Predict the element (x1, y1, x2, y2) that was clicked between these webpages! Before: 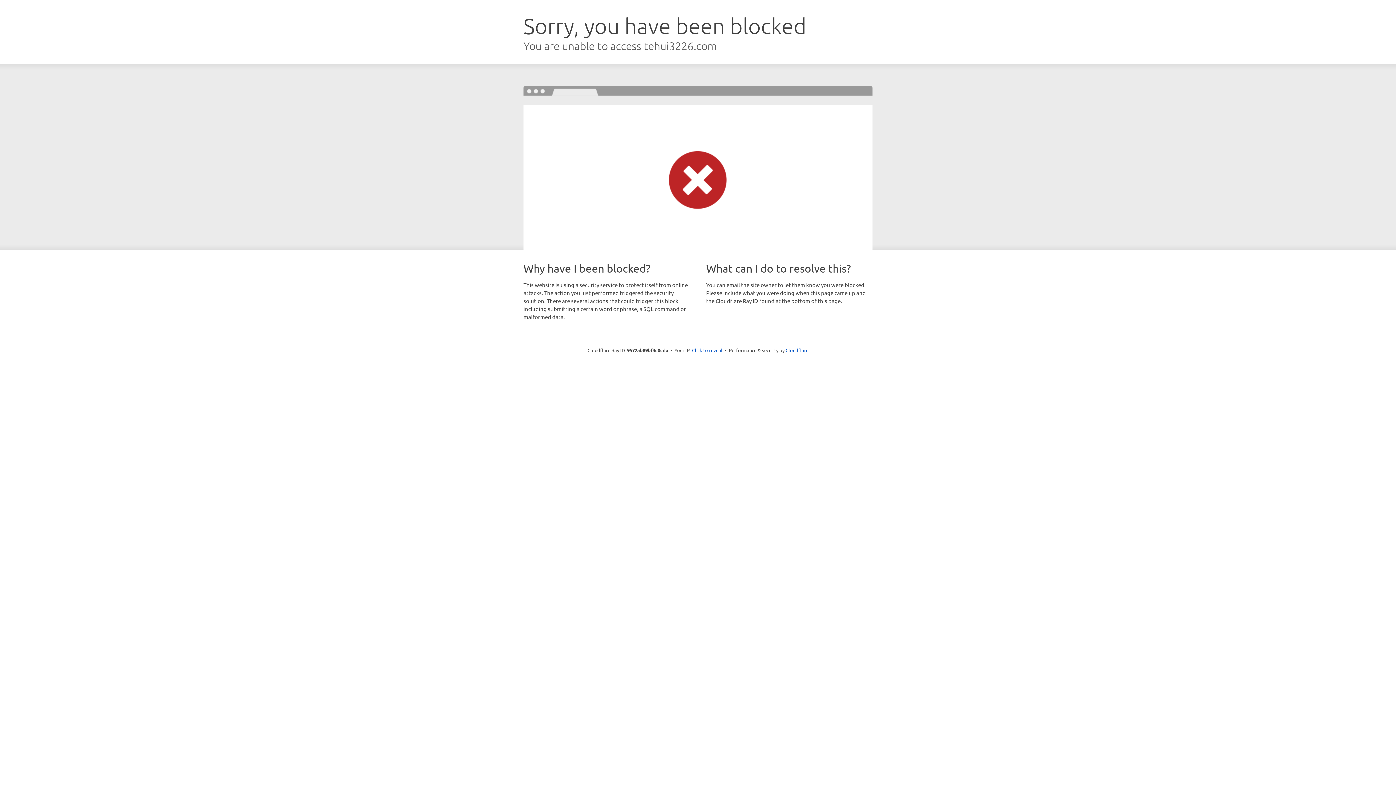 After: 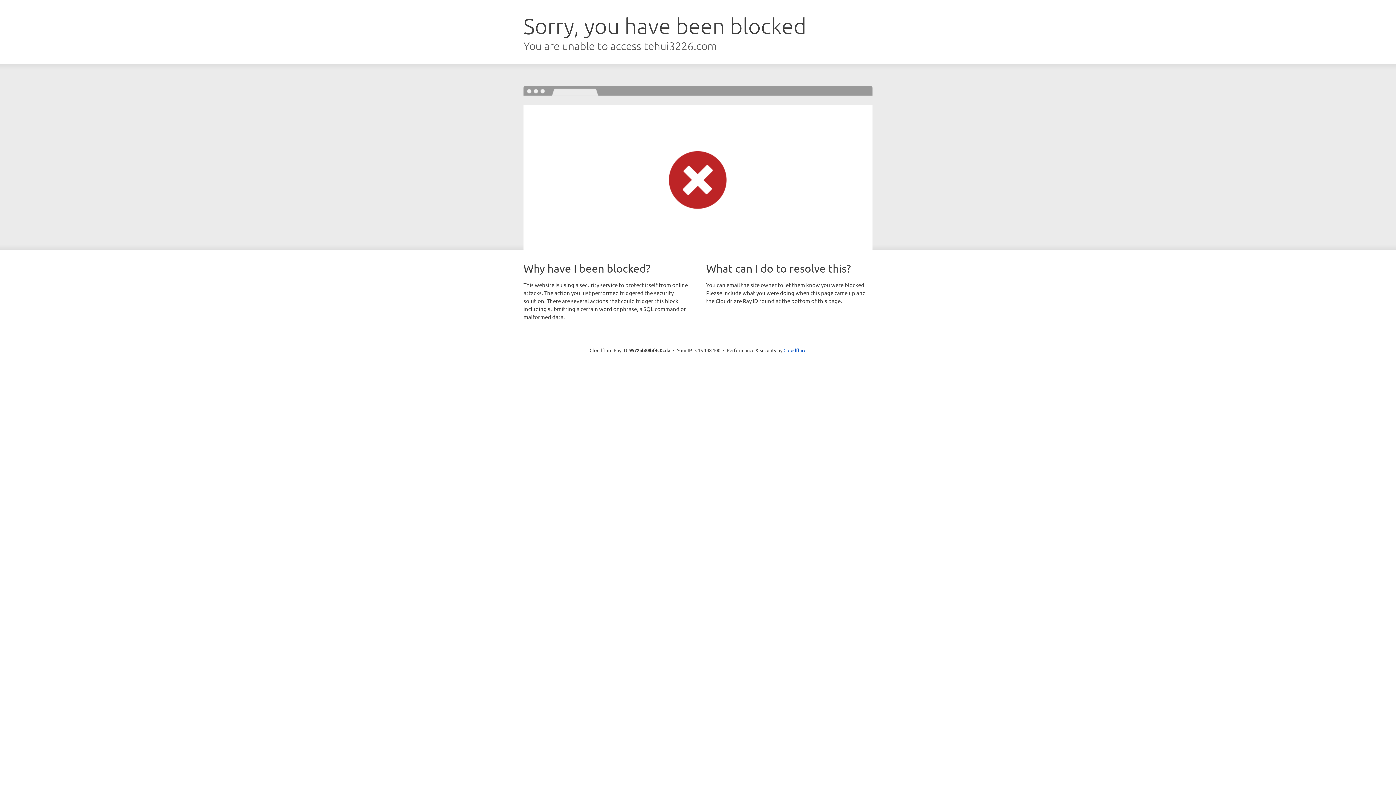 Action: label: Click to reveal bbox: (692, 346, 722, 353)